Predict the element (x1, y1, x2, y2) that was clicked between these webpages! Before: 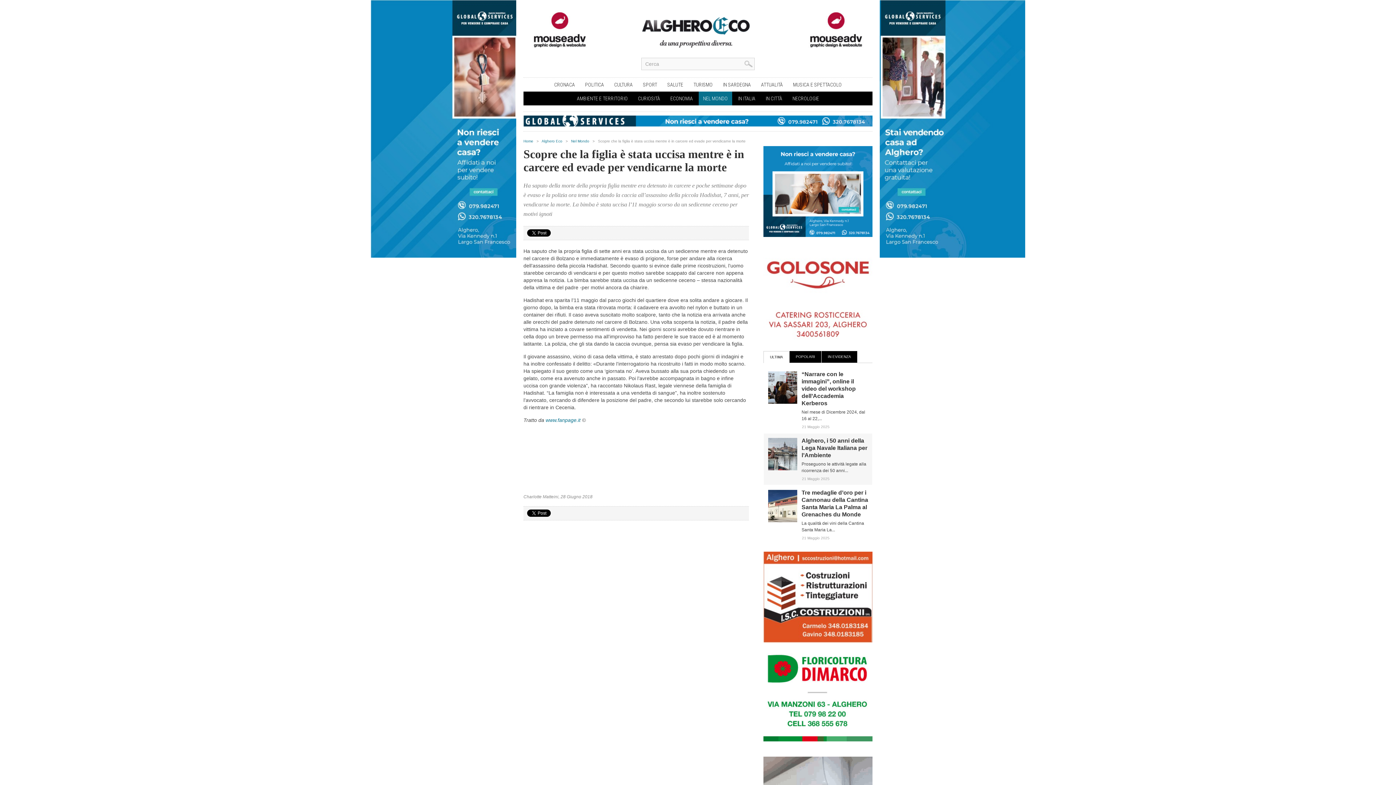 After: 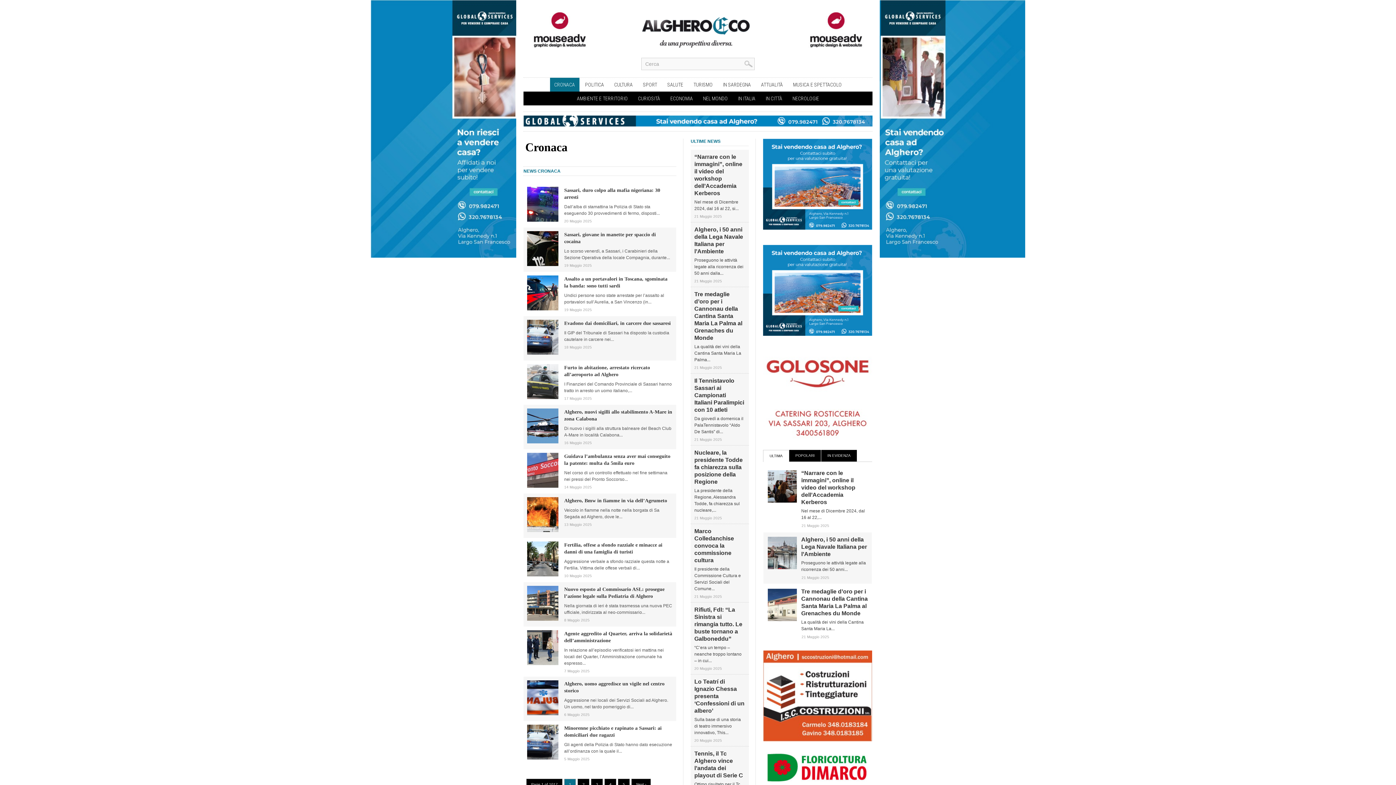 Action: bbox: (550, 77, 579, 91) label: CRONACA